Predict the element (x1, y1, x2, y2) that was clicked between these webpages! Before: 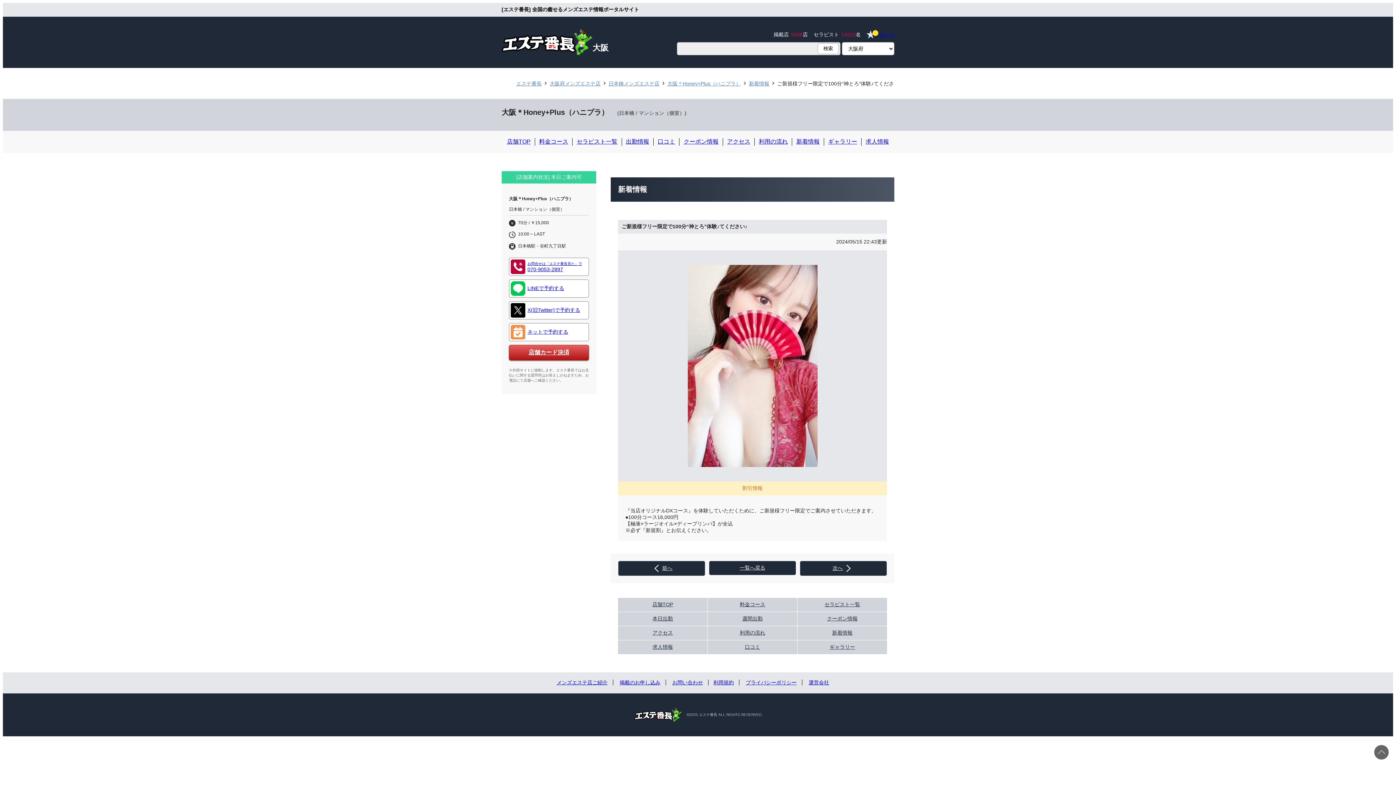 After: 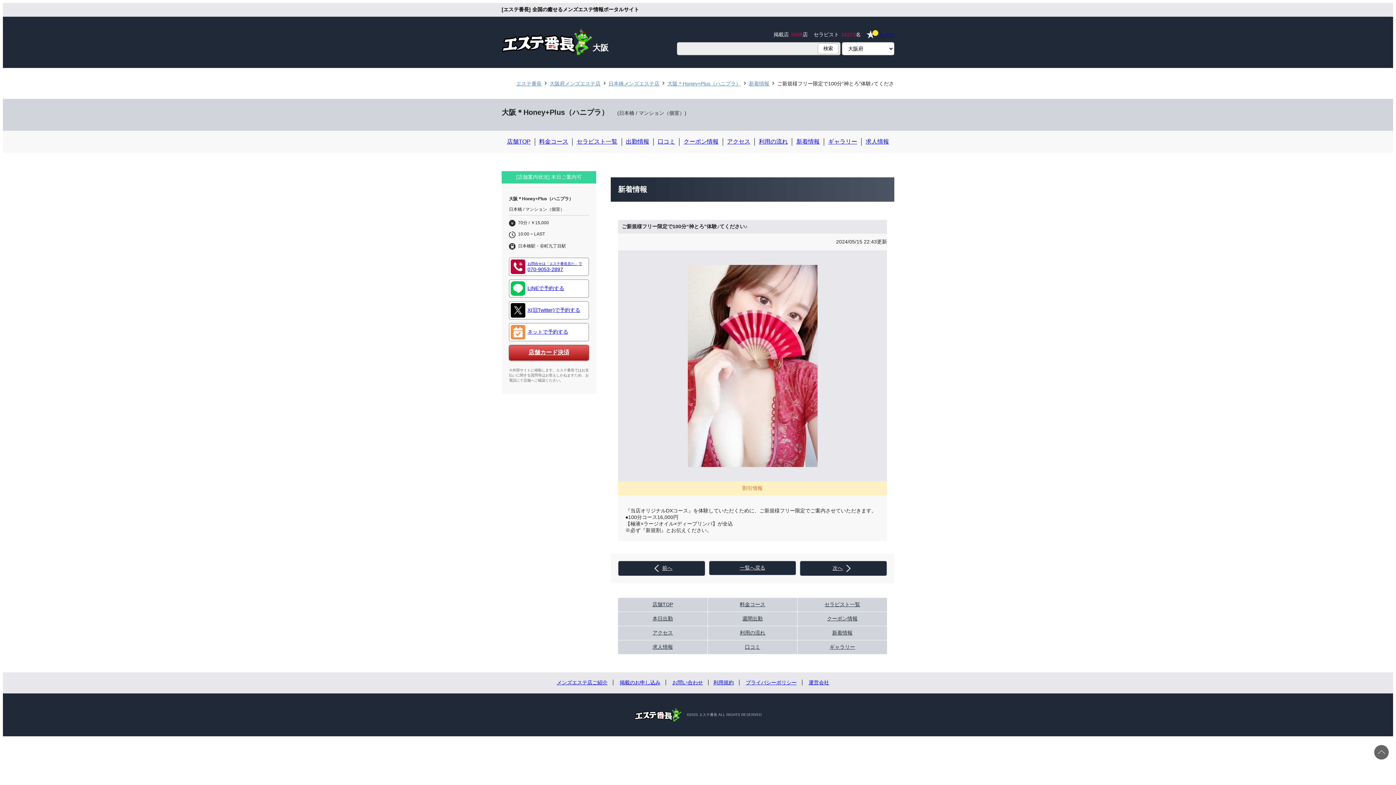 Action: bbox: (1374, 745, 1389, 760)